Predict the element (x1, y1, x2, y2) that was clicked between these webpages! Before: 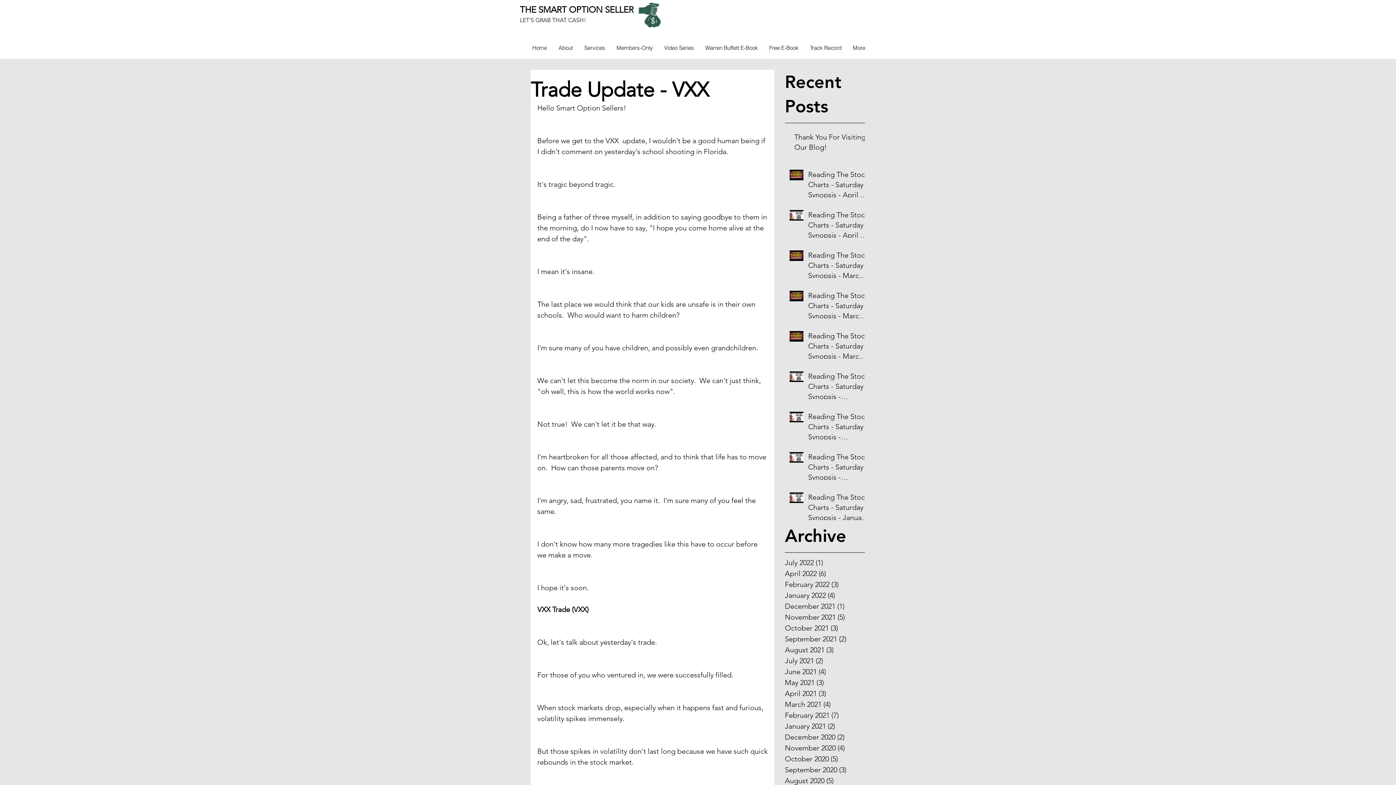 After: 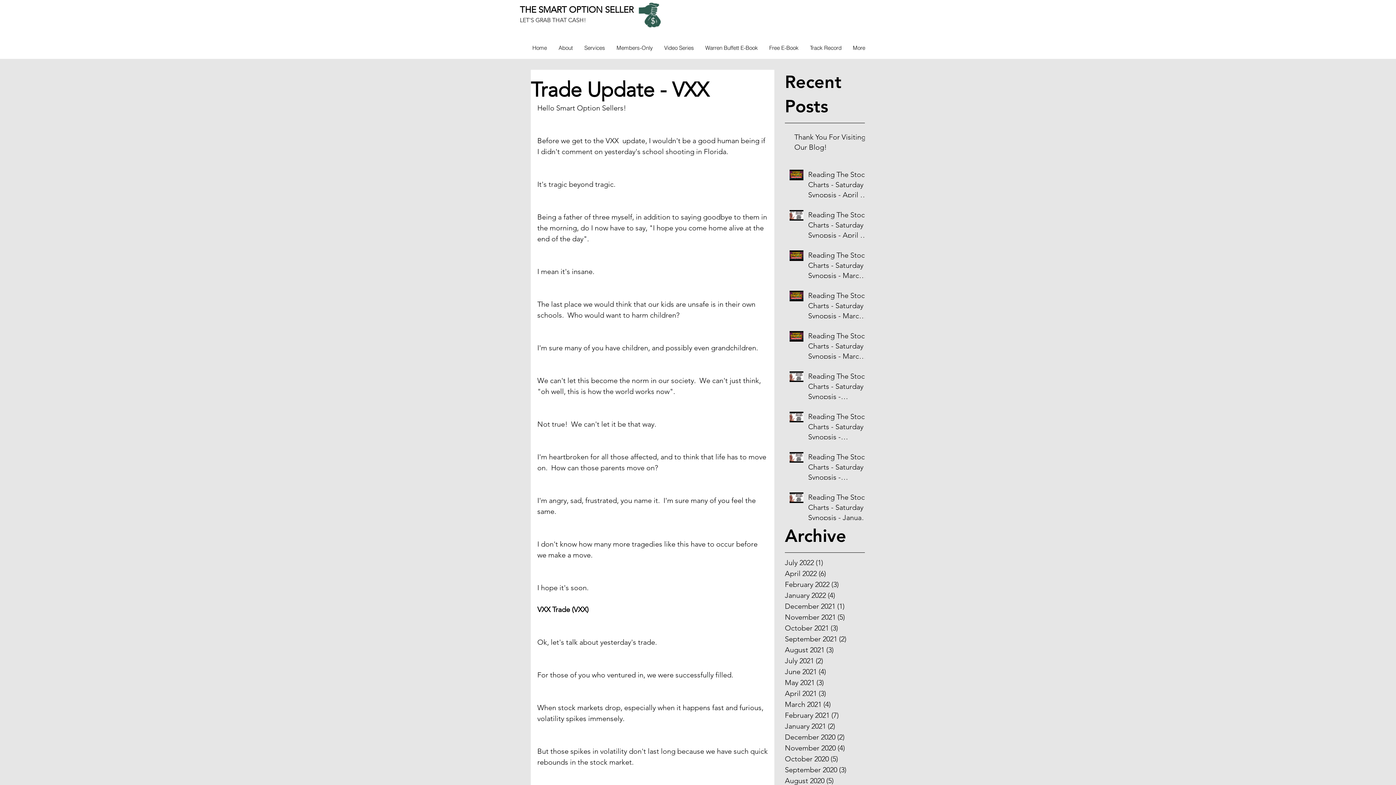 Action: bbox: (610, 40, 658, 54) label: Members-Only